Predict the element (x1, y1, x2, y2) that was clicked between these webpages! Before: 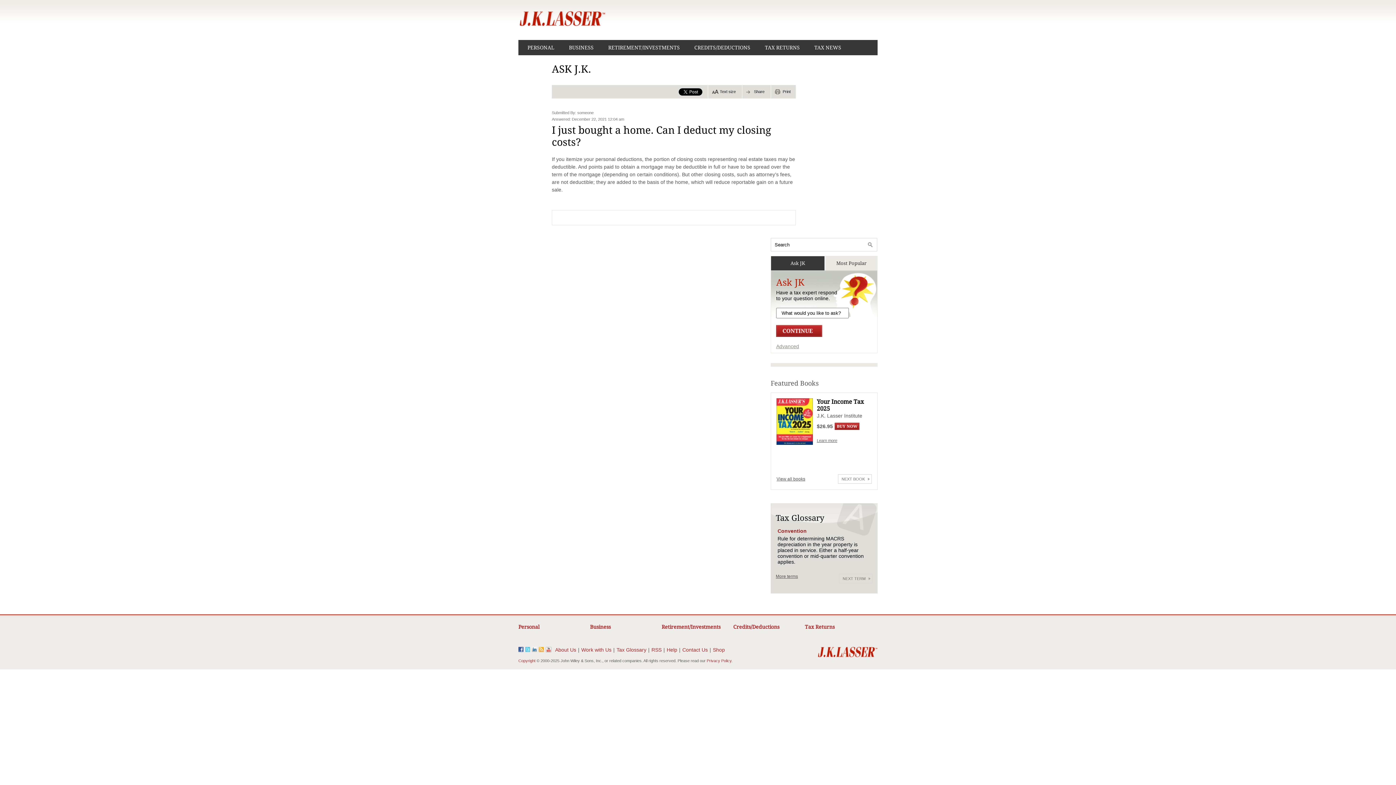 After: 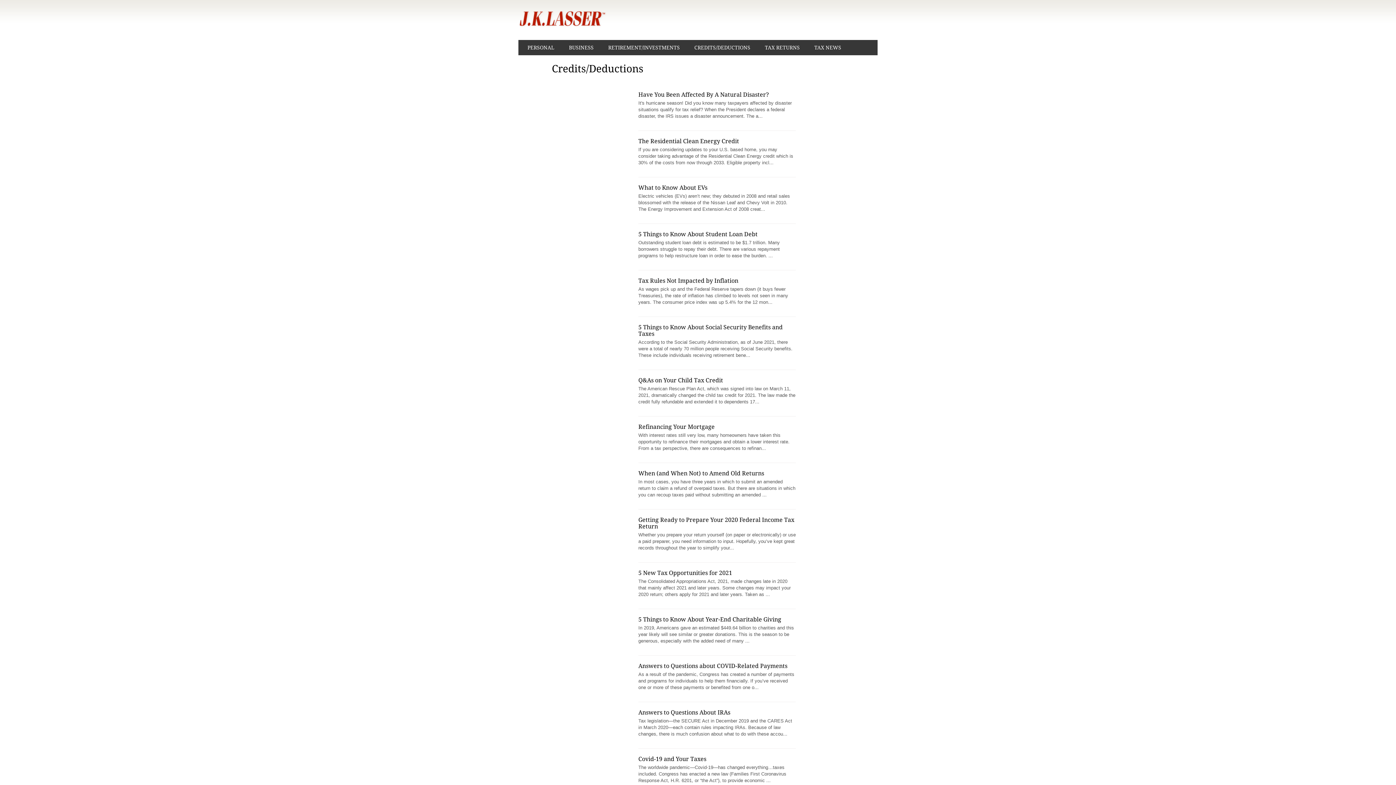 Action: label: CREDITS/DEDUCTIONS bbox: (687, 40, 757, 55)